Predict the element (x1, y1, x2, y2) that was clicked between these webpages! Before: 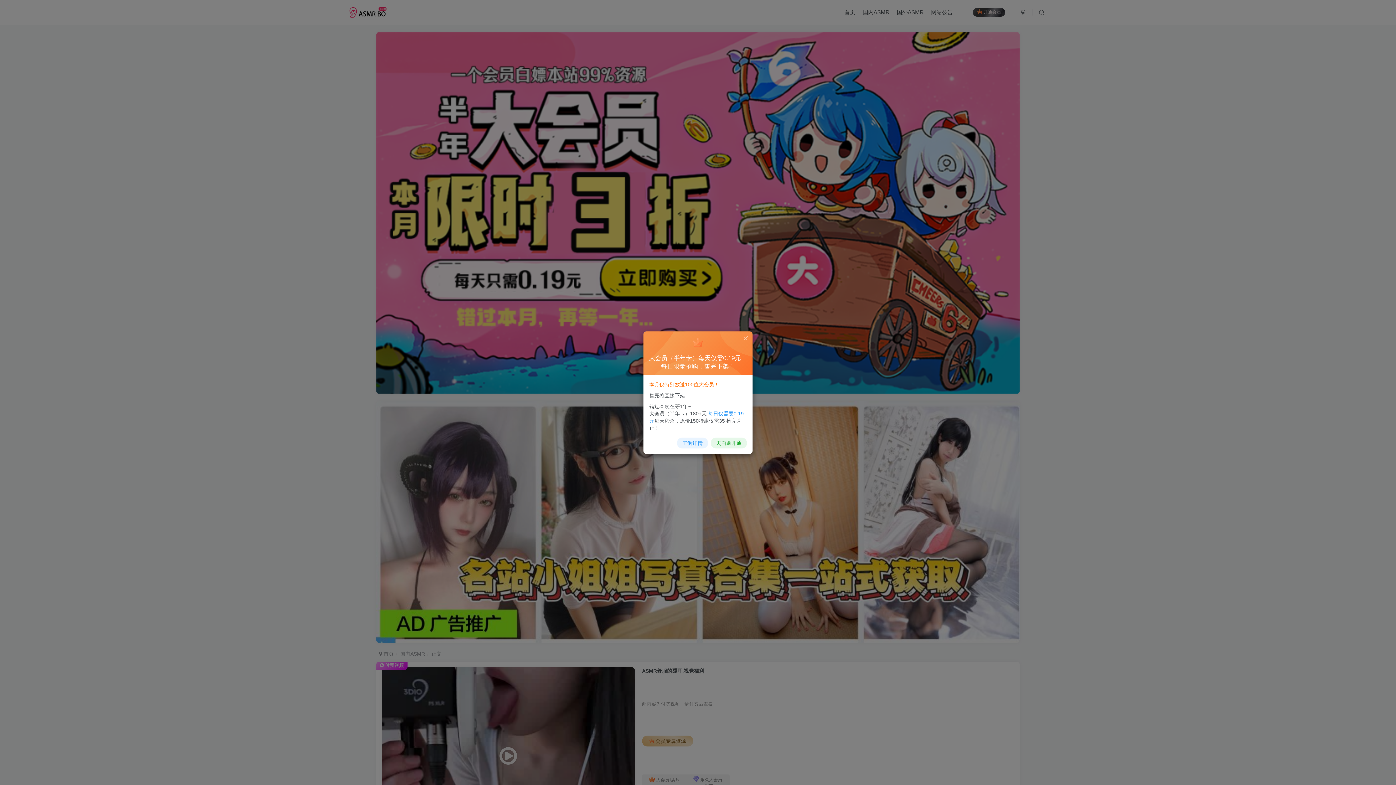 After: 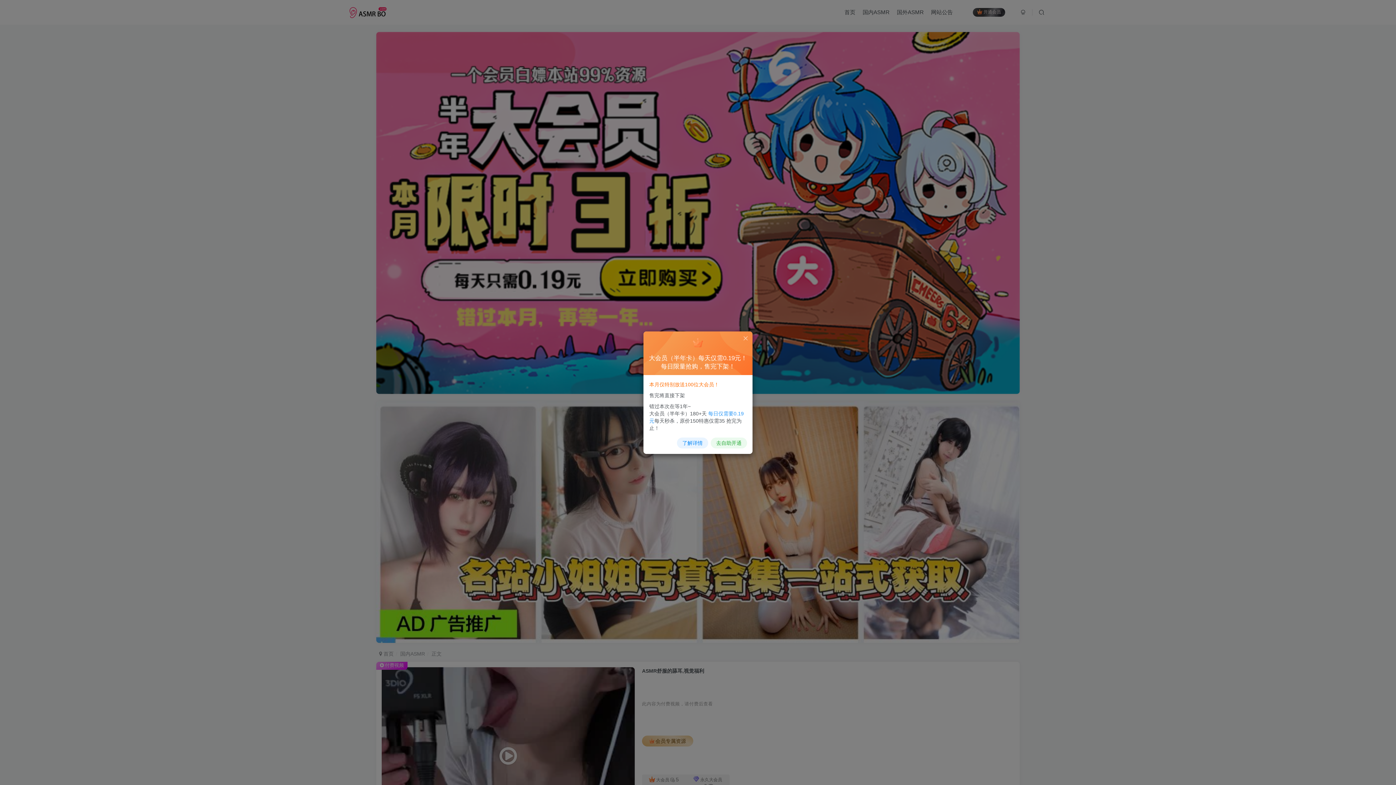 Action: bbox: (710, 437, 747, 448) label: 去自助开通